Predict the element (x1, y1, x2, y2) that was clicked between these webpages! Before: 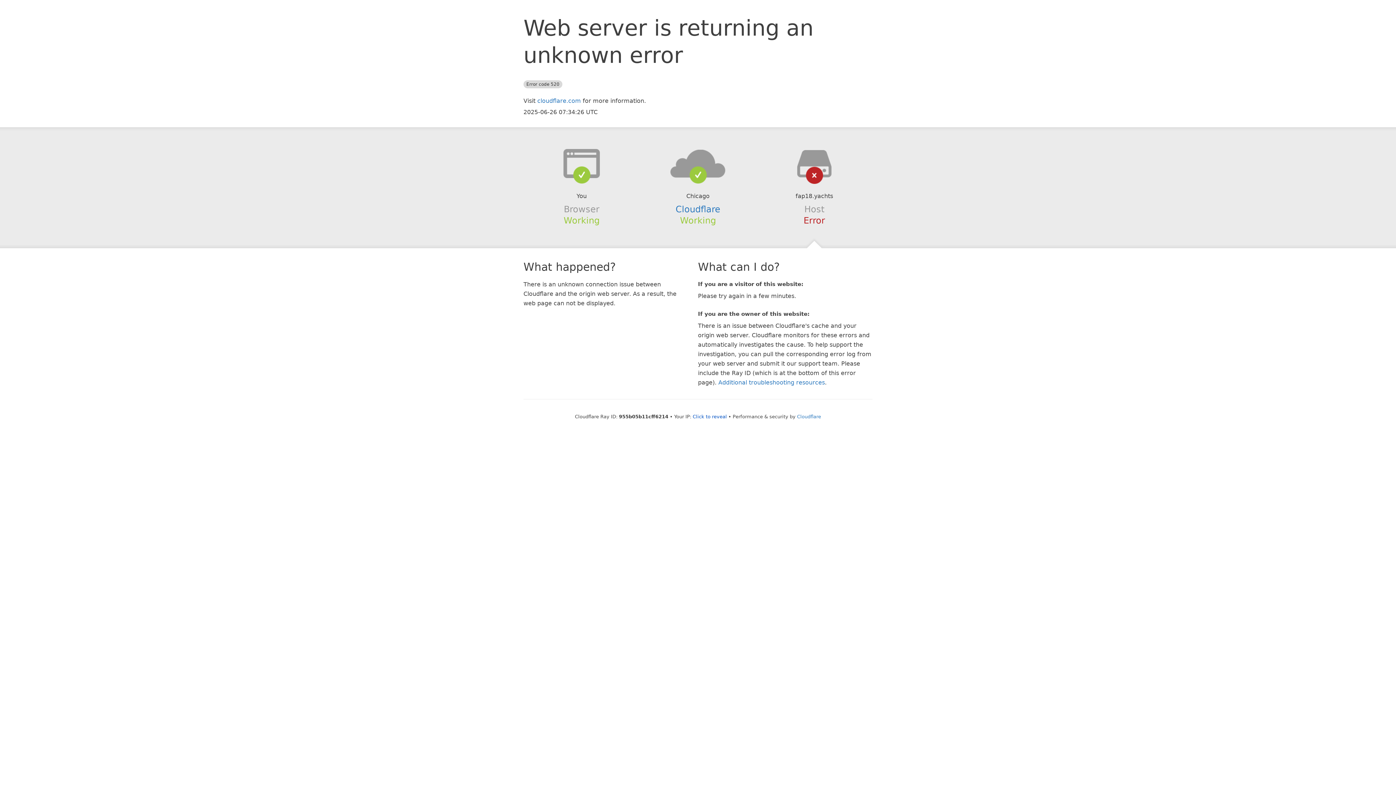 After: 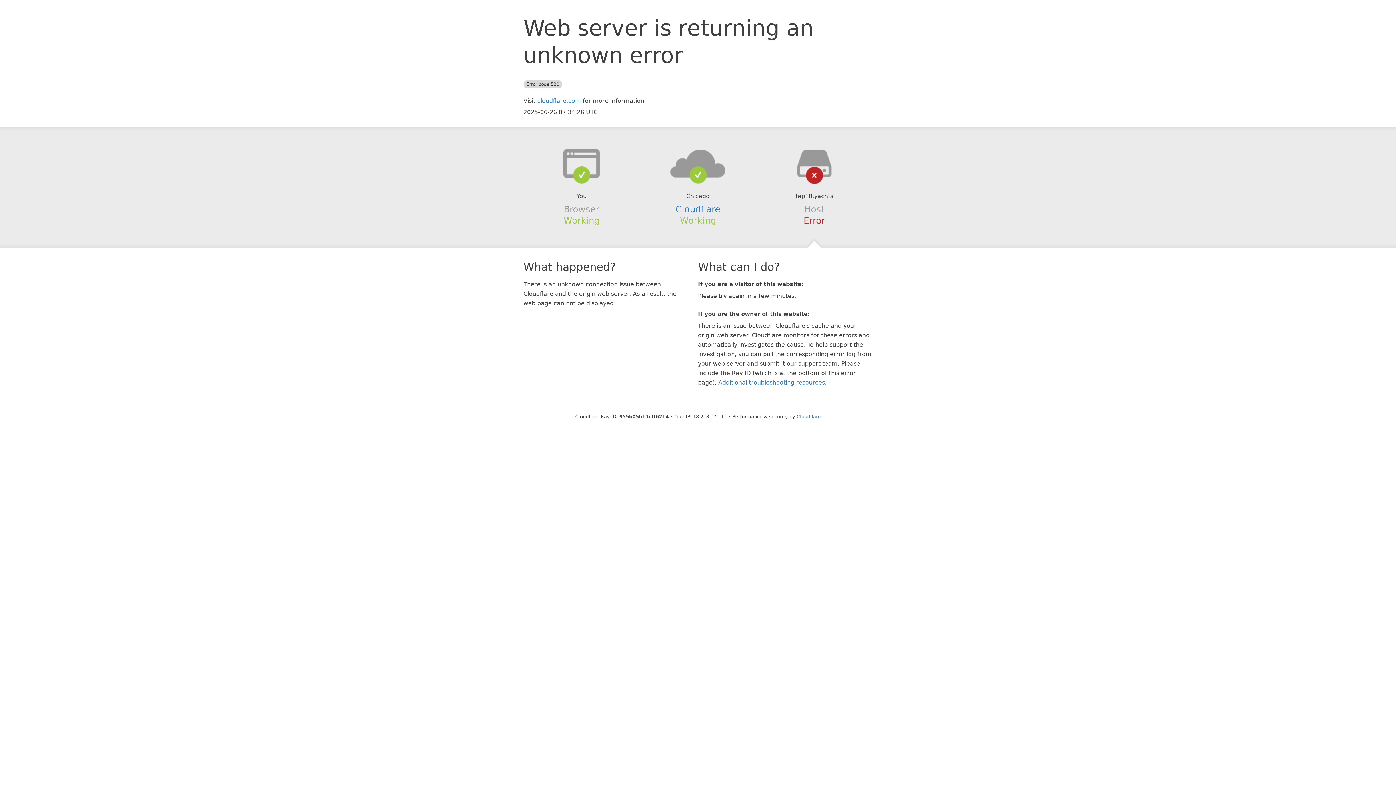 Action: label: Click to reveal bbox: (692, 414, 727, 419)